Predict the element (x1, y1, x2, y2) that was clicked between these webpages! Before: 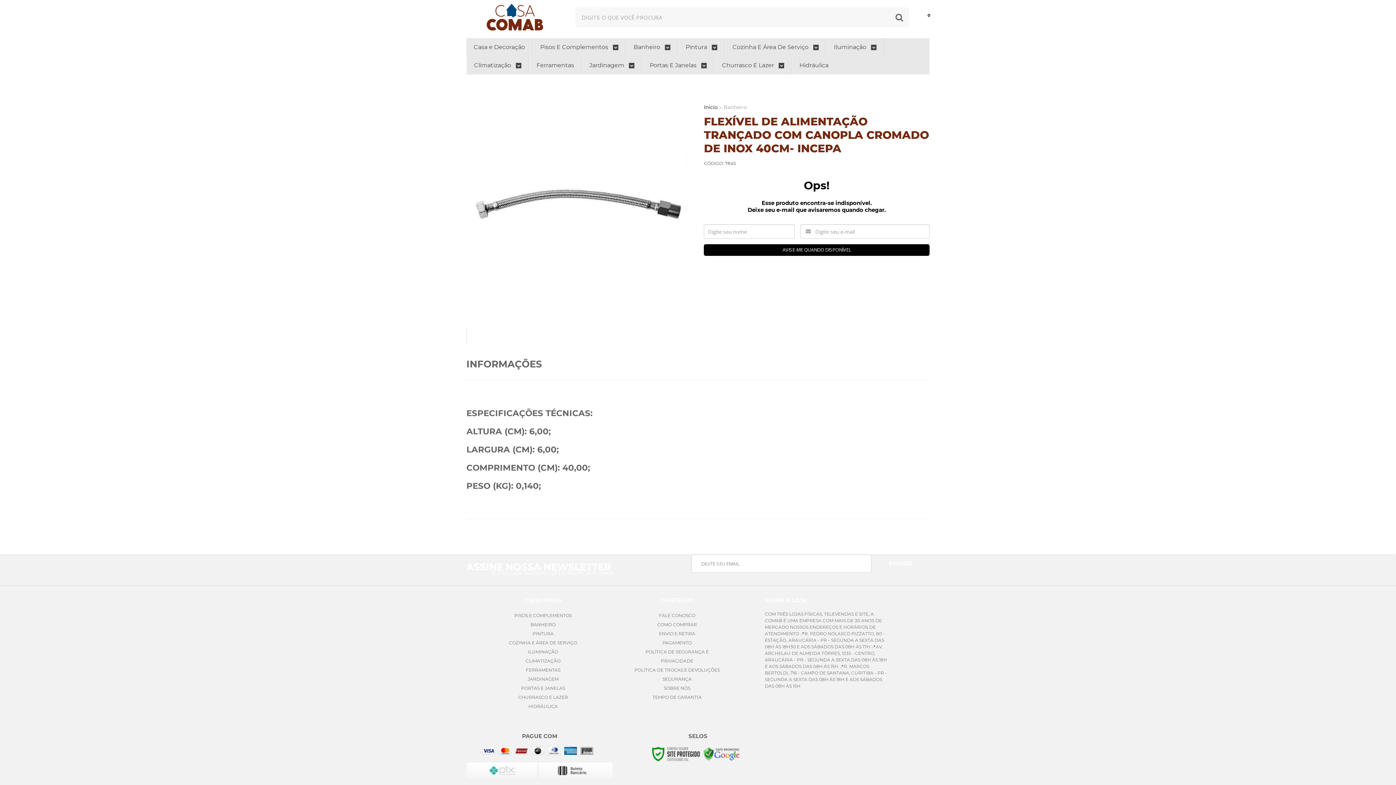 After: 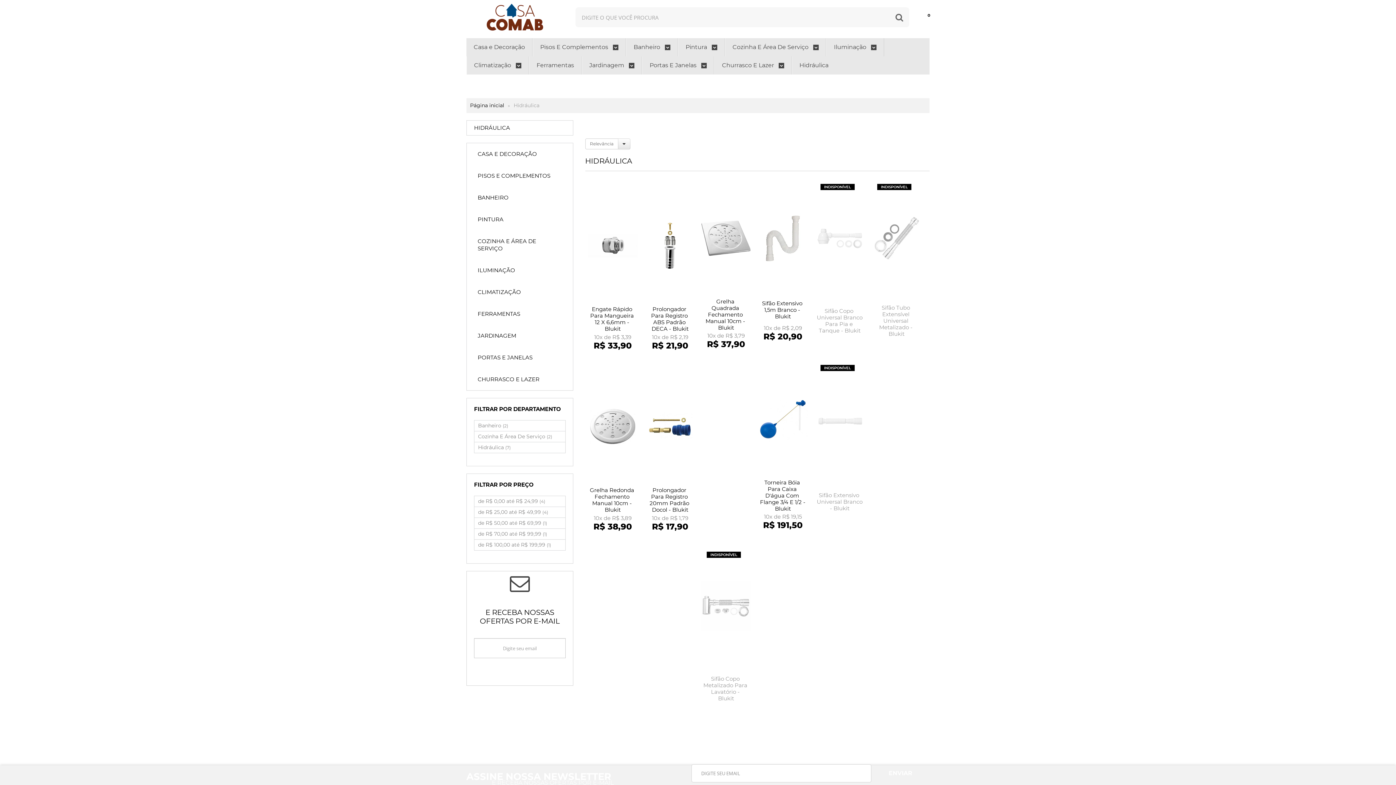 Action: bbox: (528, 704, 557, 709) label: HIDRÁULICA